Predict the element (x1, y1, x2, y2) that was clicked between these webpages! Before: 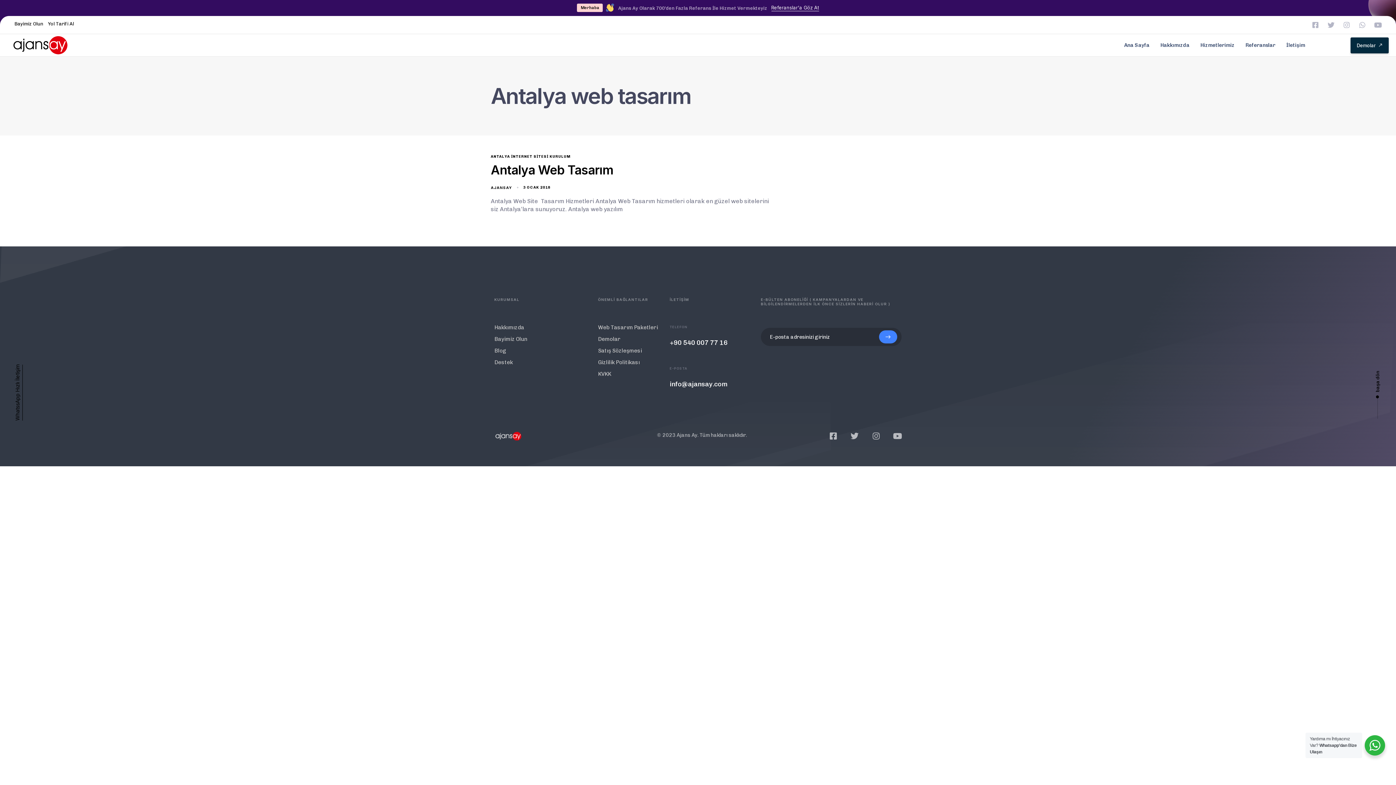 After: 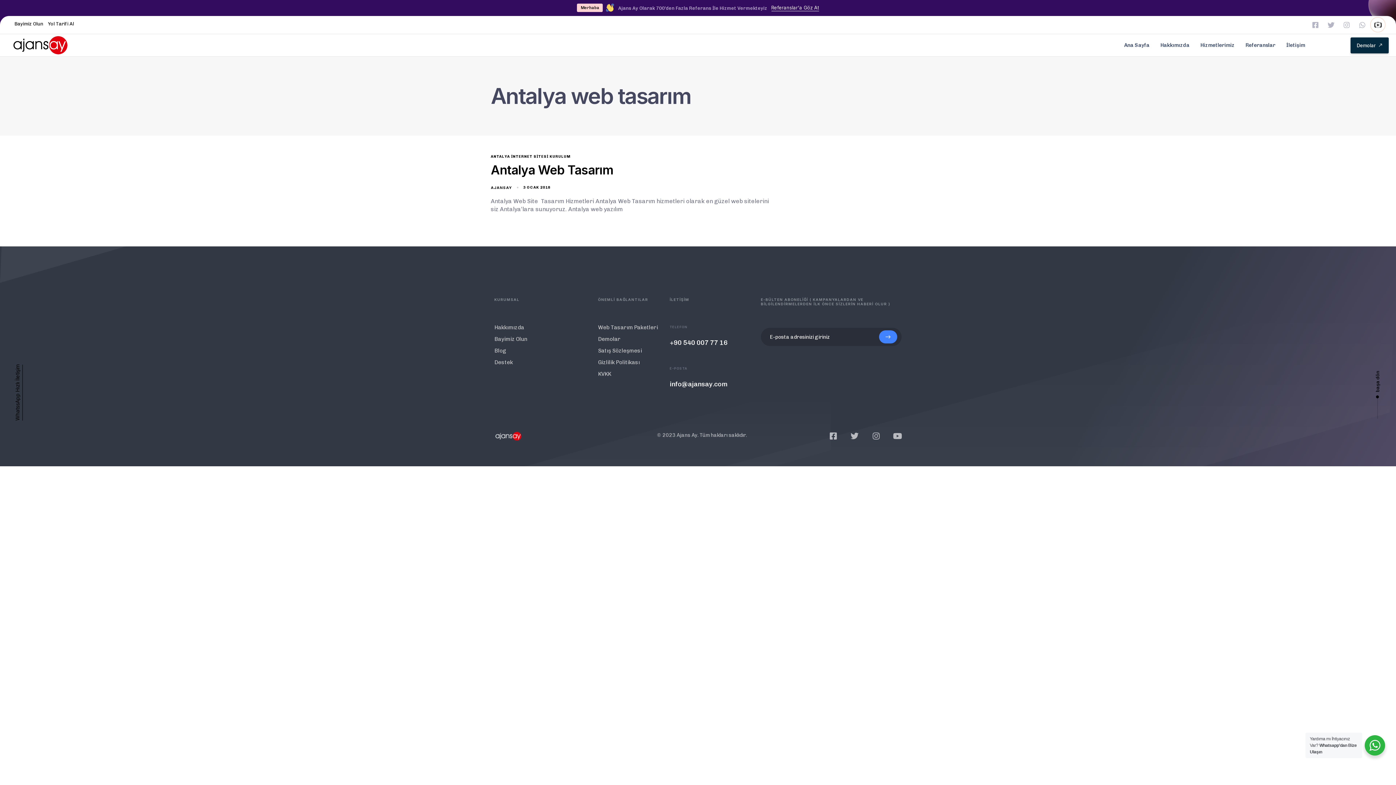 Action: label: Youtube bbox: (1374, 21, 1381, 28)